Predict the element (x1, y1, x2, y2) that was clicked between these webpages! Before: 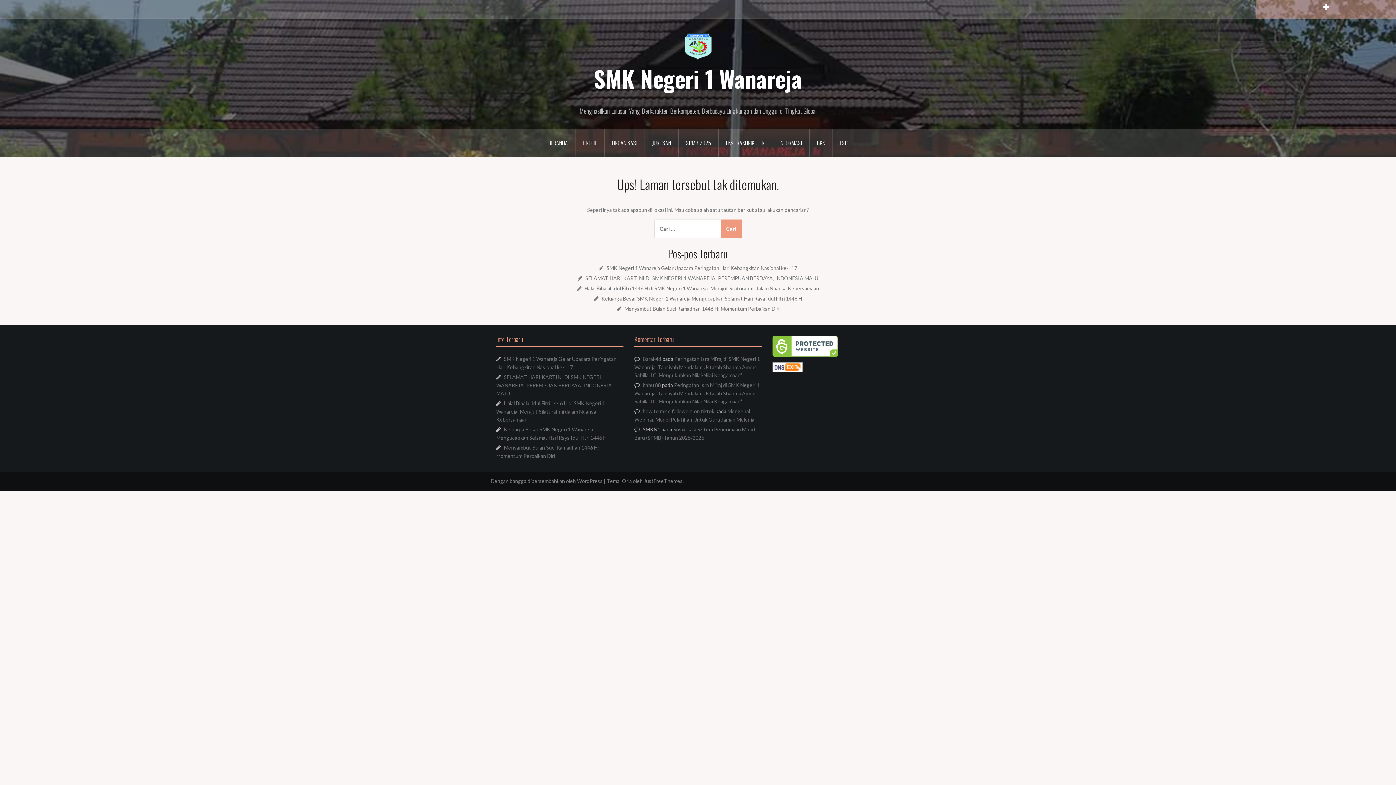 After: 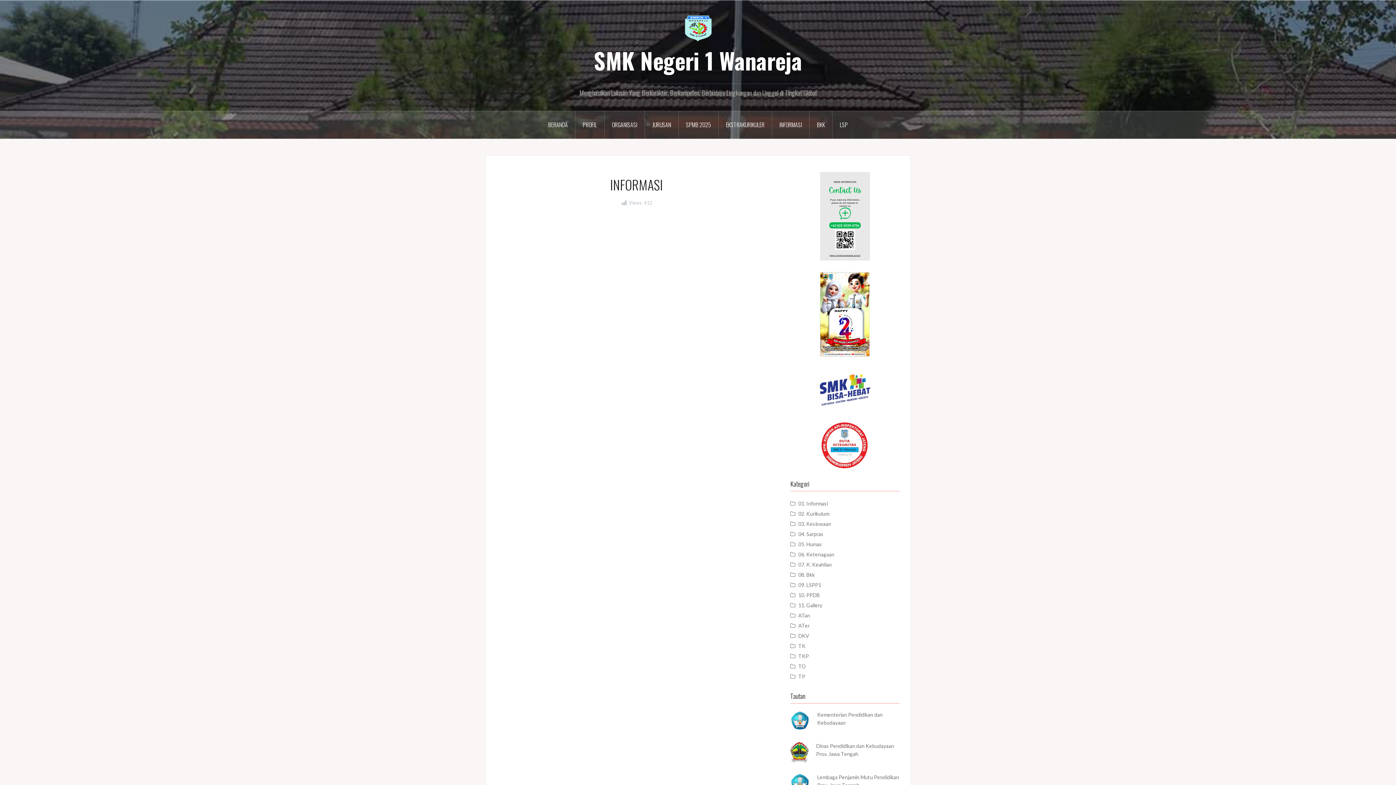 Action: bbox: (772, 129, 809, 156) label: INFORMASI